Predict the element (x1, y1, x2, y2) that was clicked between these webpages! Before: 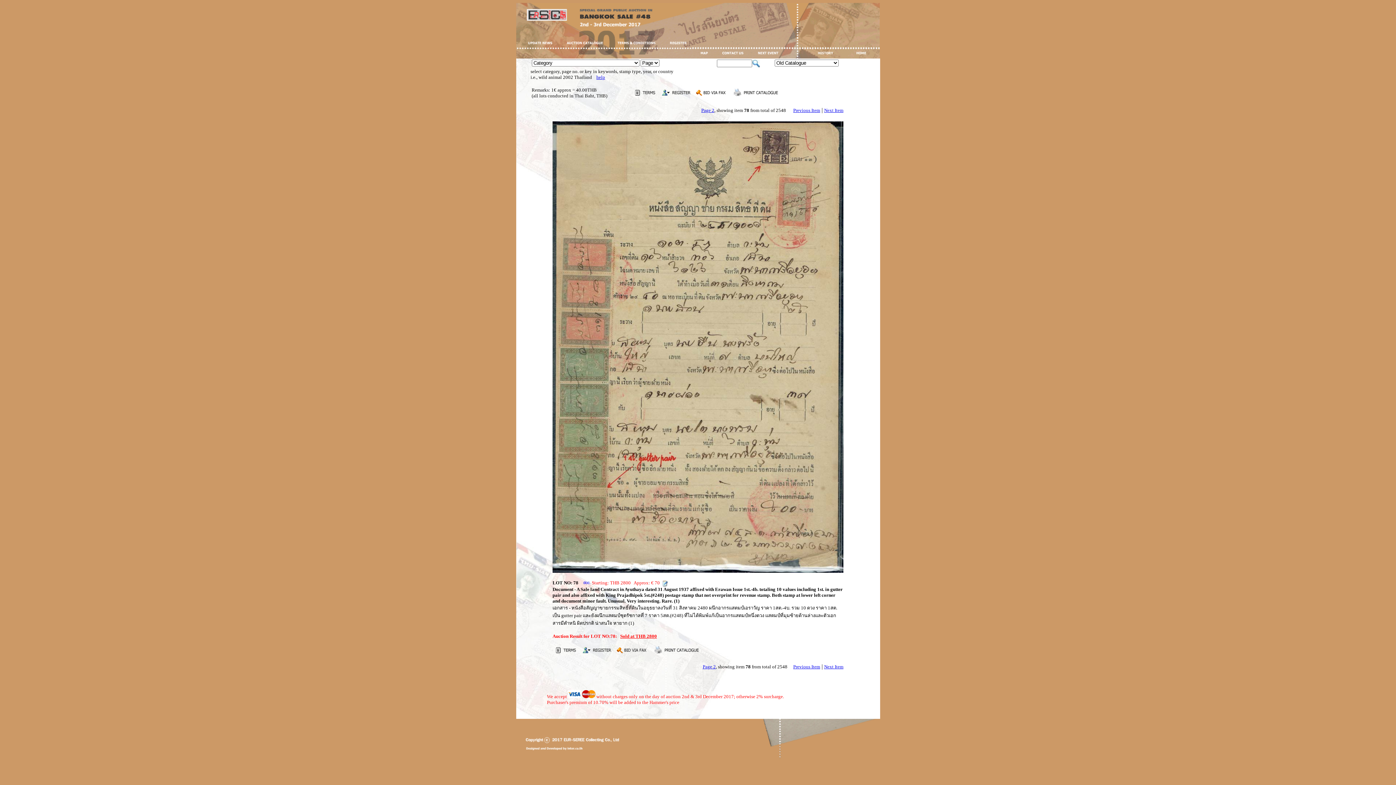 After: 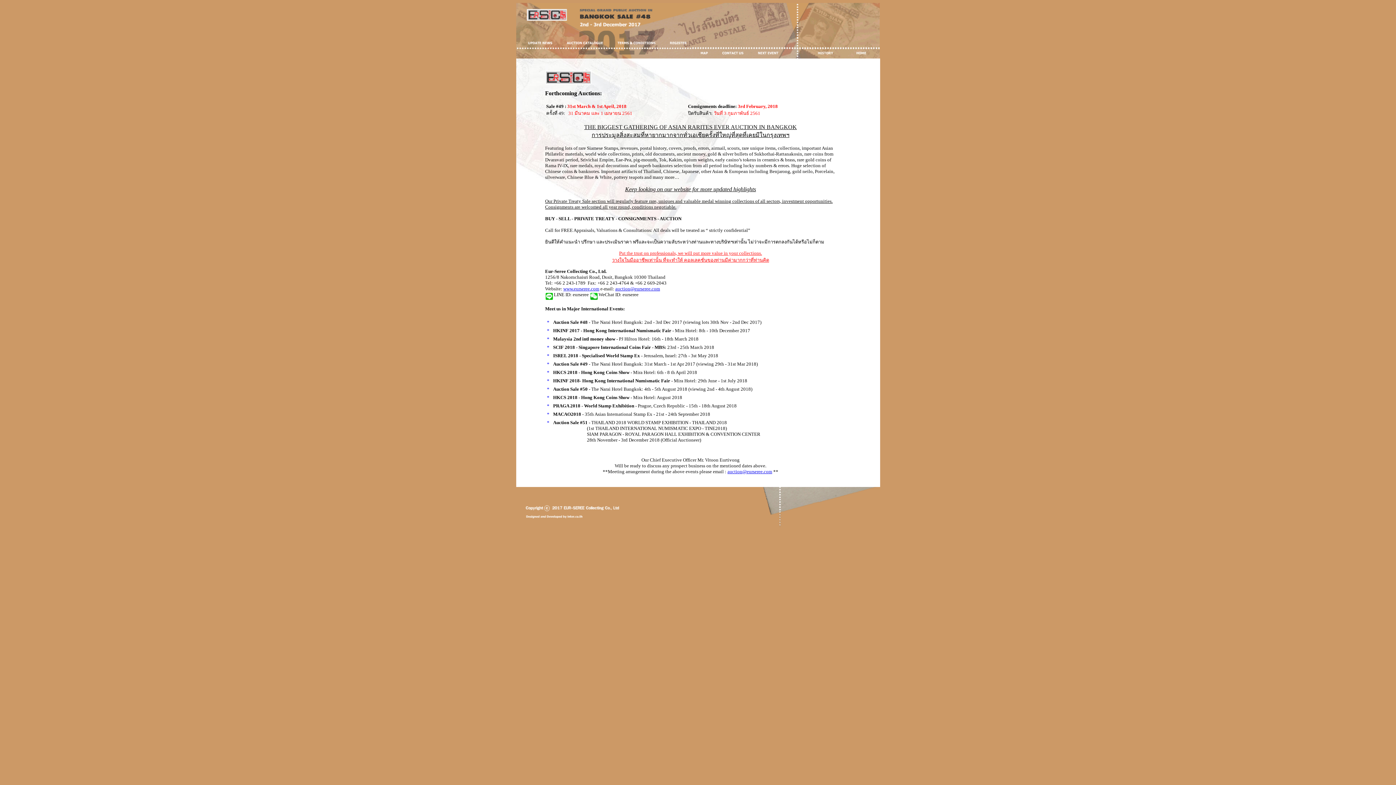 Action: bbox: (749, 53, 797, 59)